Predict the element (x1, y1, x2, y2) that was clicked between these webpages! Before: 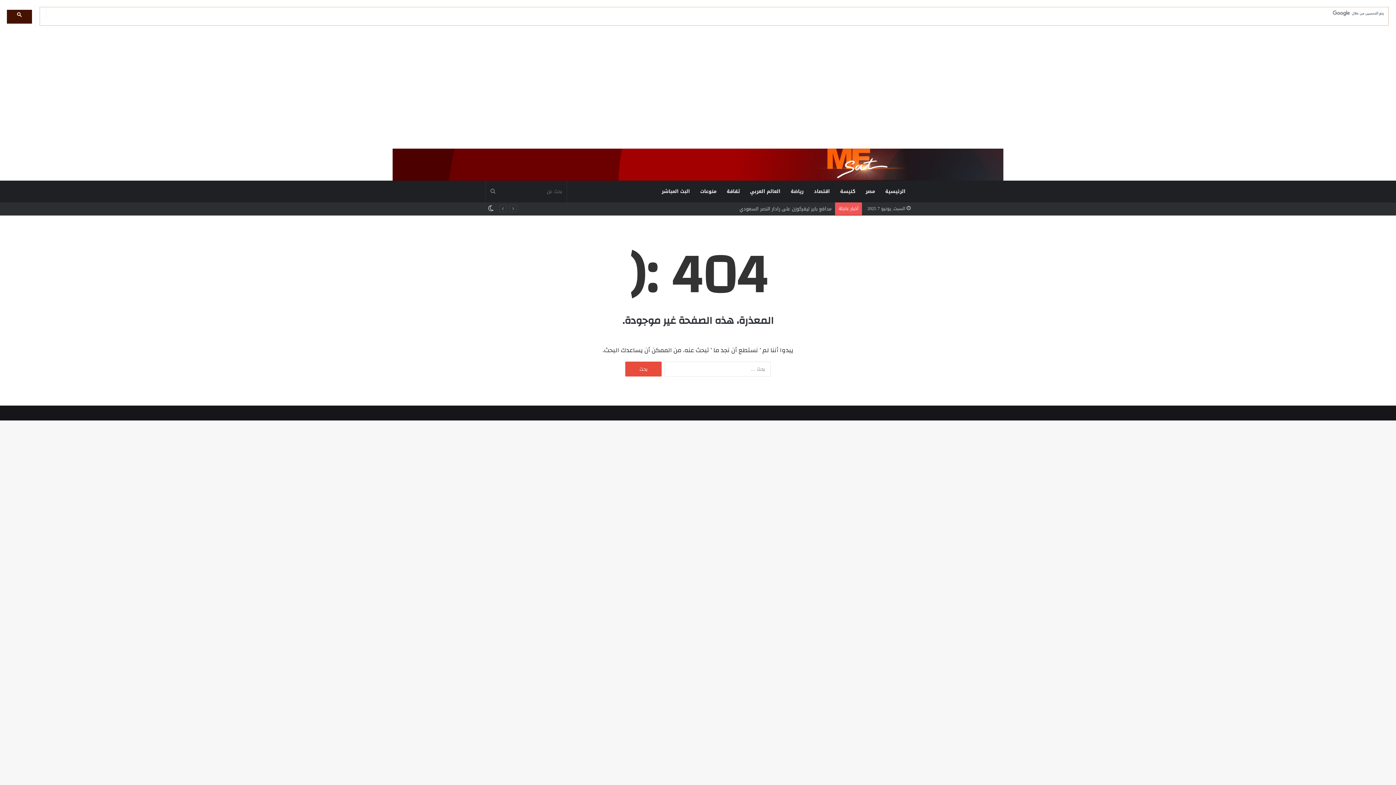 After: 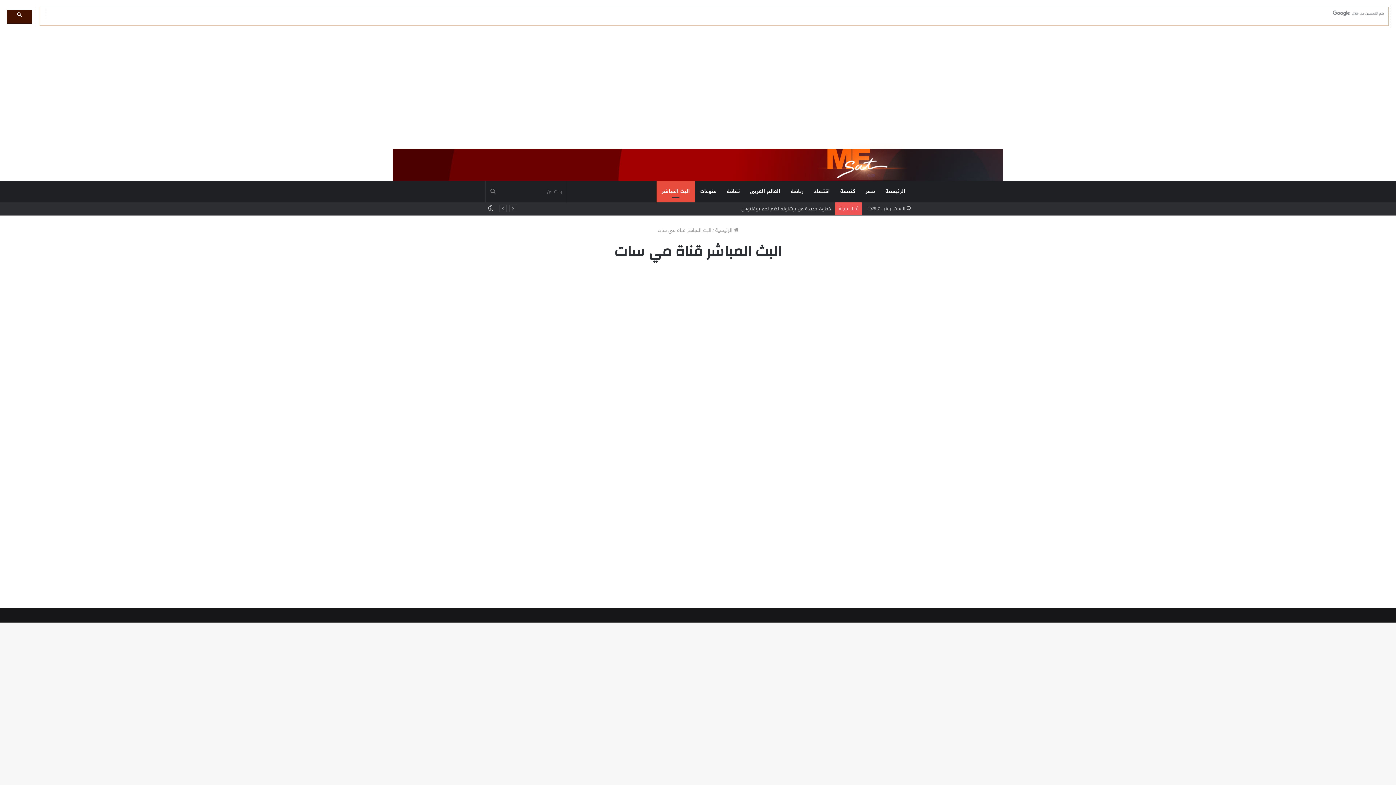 Action: bbox: (656, 180, 695, 202) label: البث المباشر